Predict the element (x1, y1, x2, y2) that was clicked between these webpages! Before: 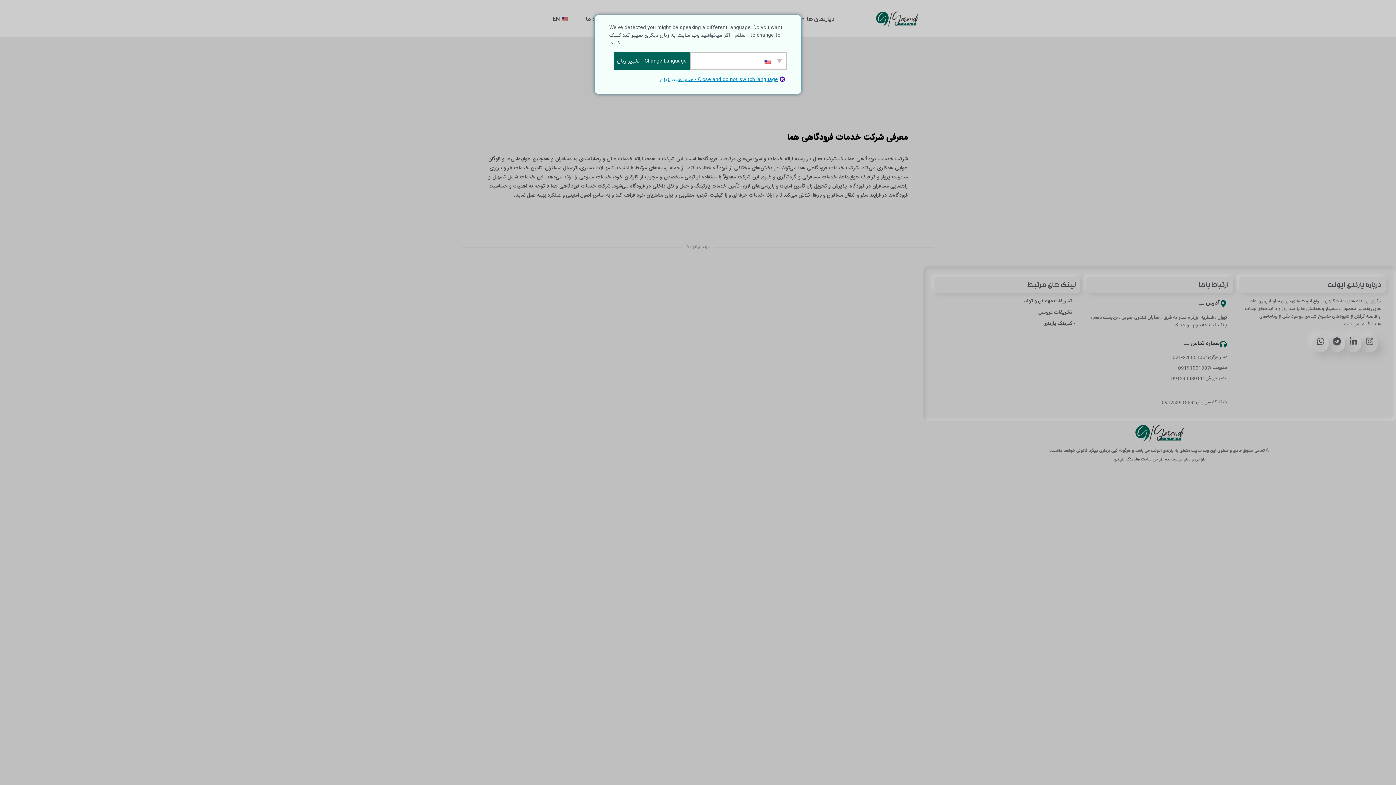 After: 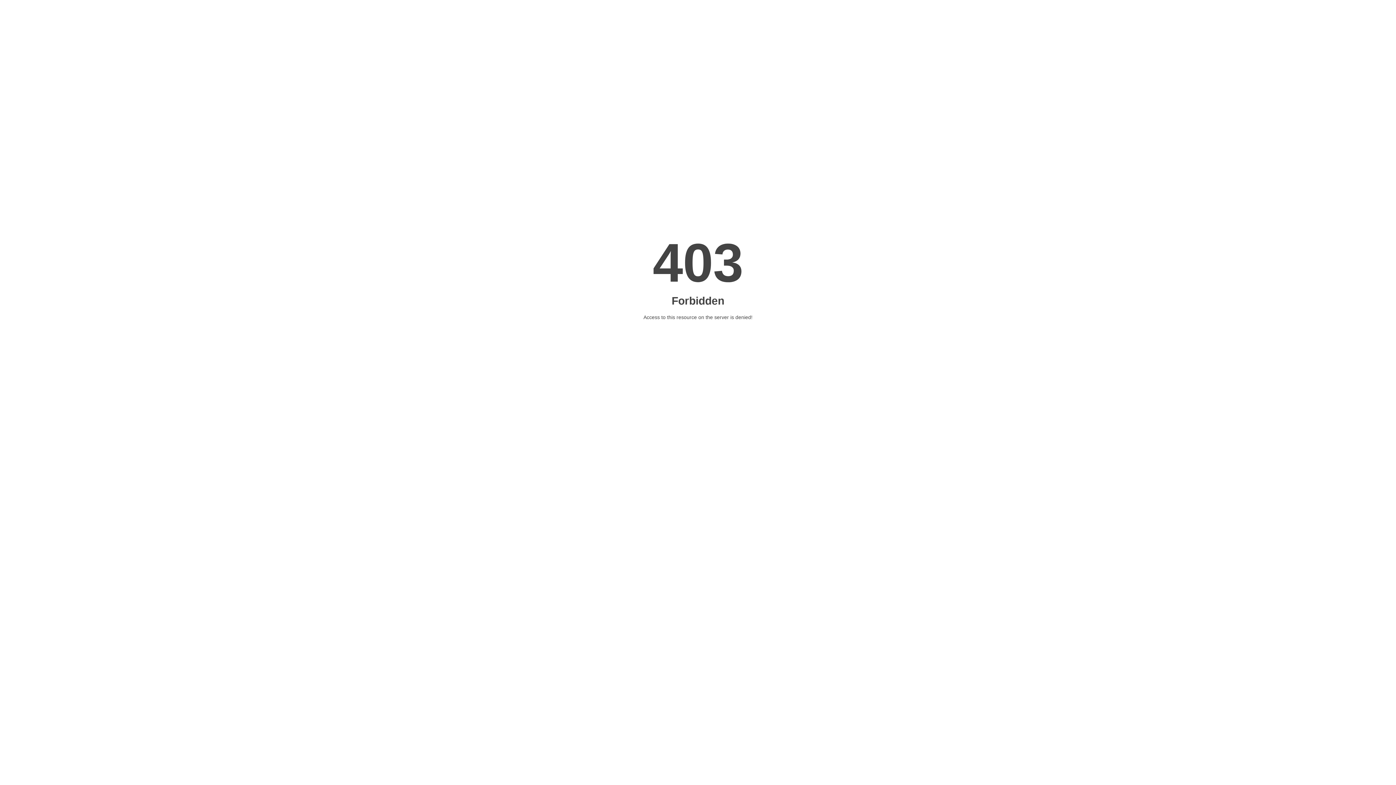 Action: label: - تشریفات مهمانی و تولد bbox: (1024, 297, 1075, 305)